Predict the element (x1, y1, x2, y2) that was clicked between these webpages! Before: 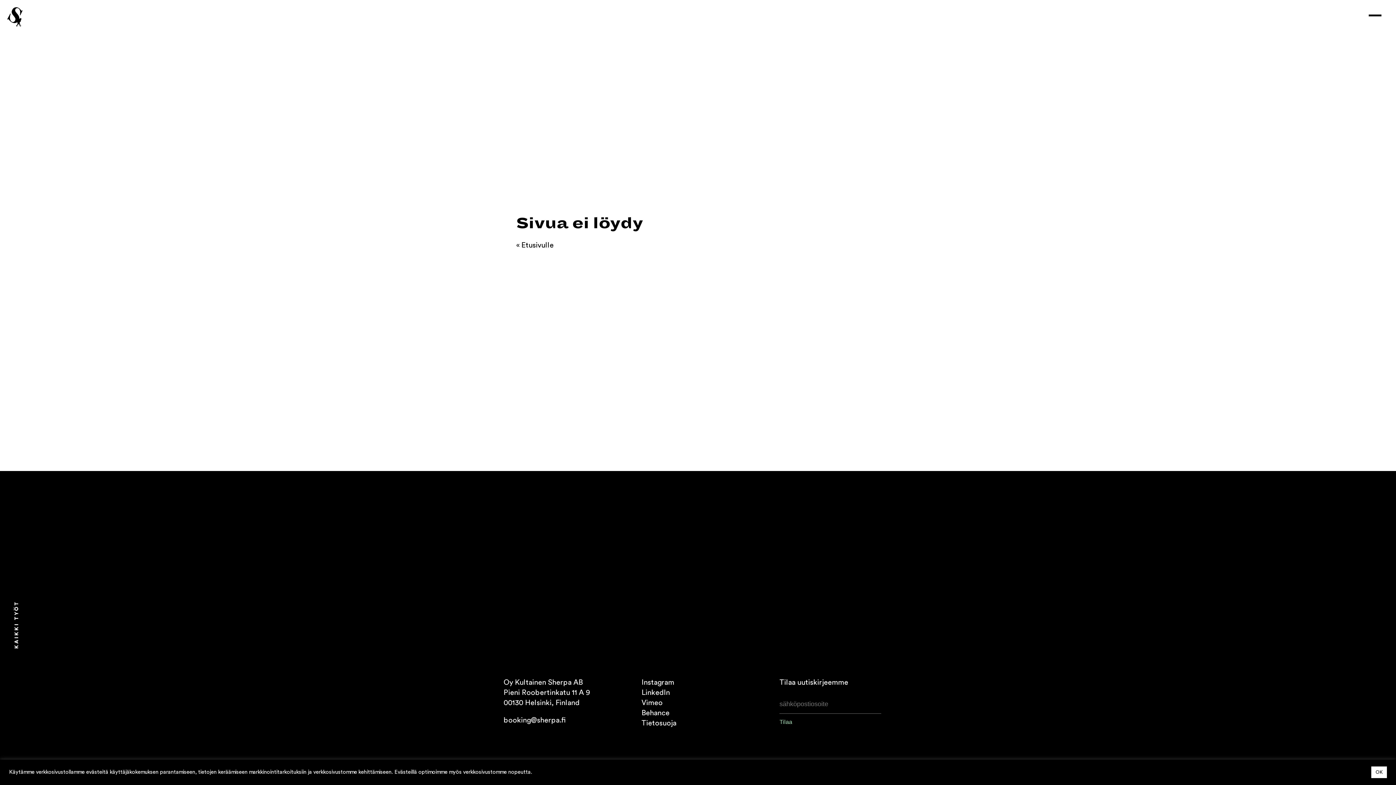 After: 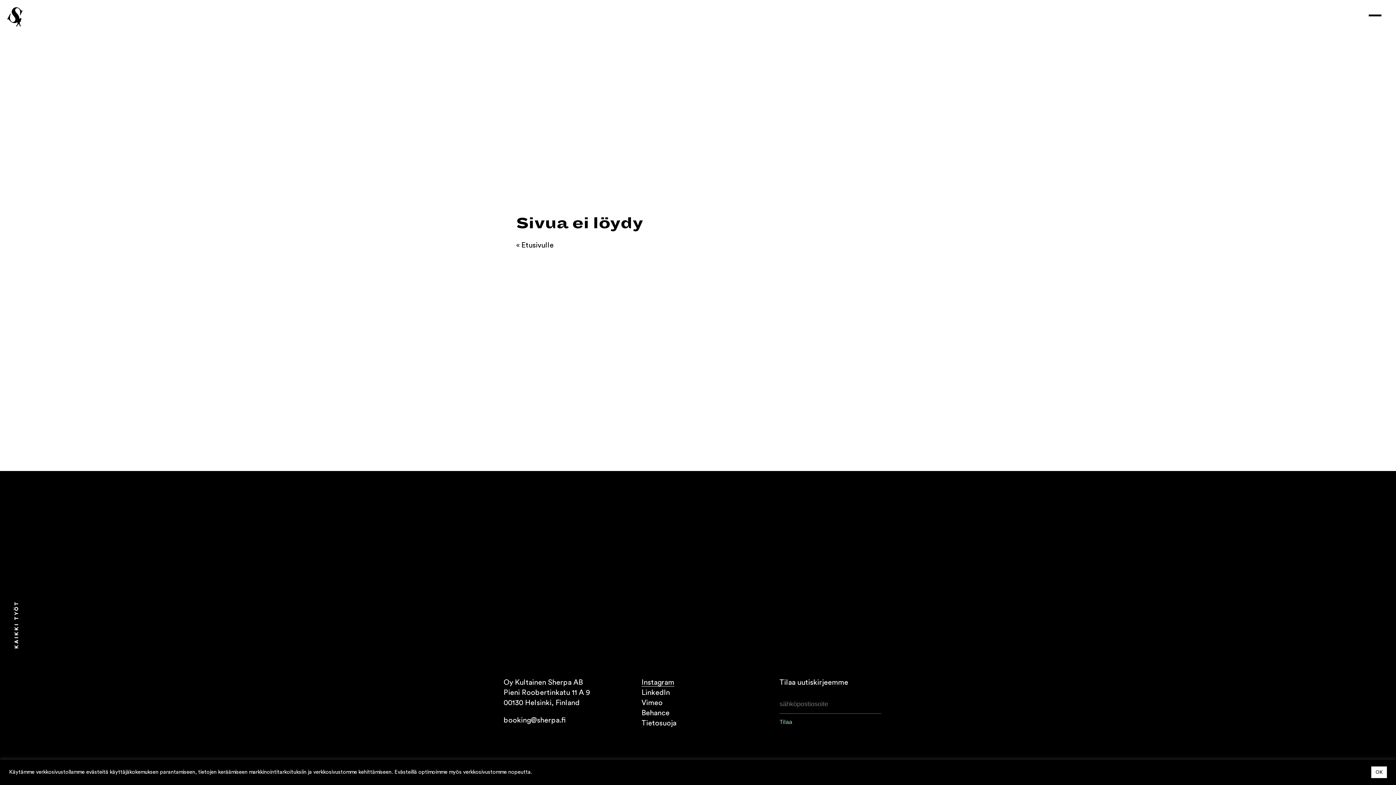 Action: bbox: (641, 679, 674, 686) label: Instagram